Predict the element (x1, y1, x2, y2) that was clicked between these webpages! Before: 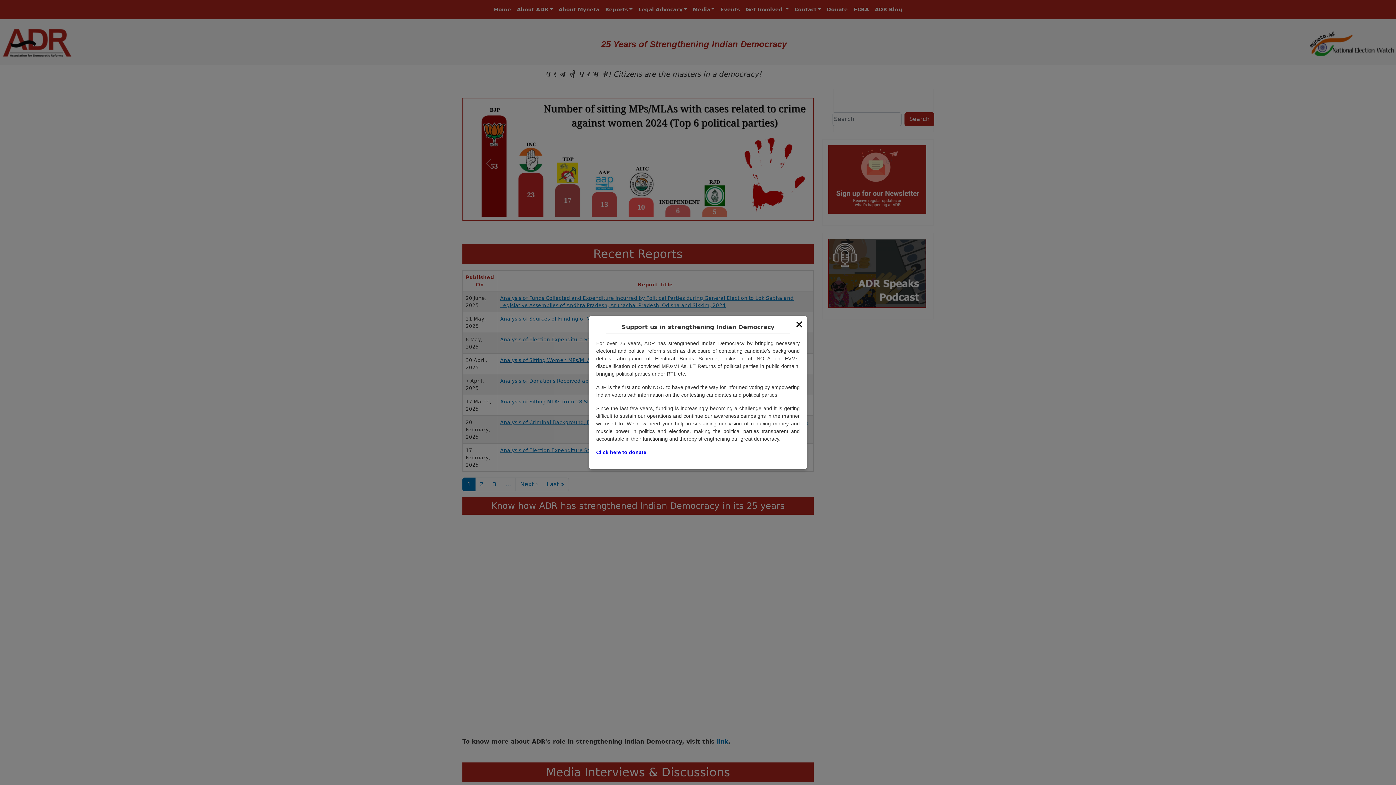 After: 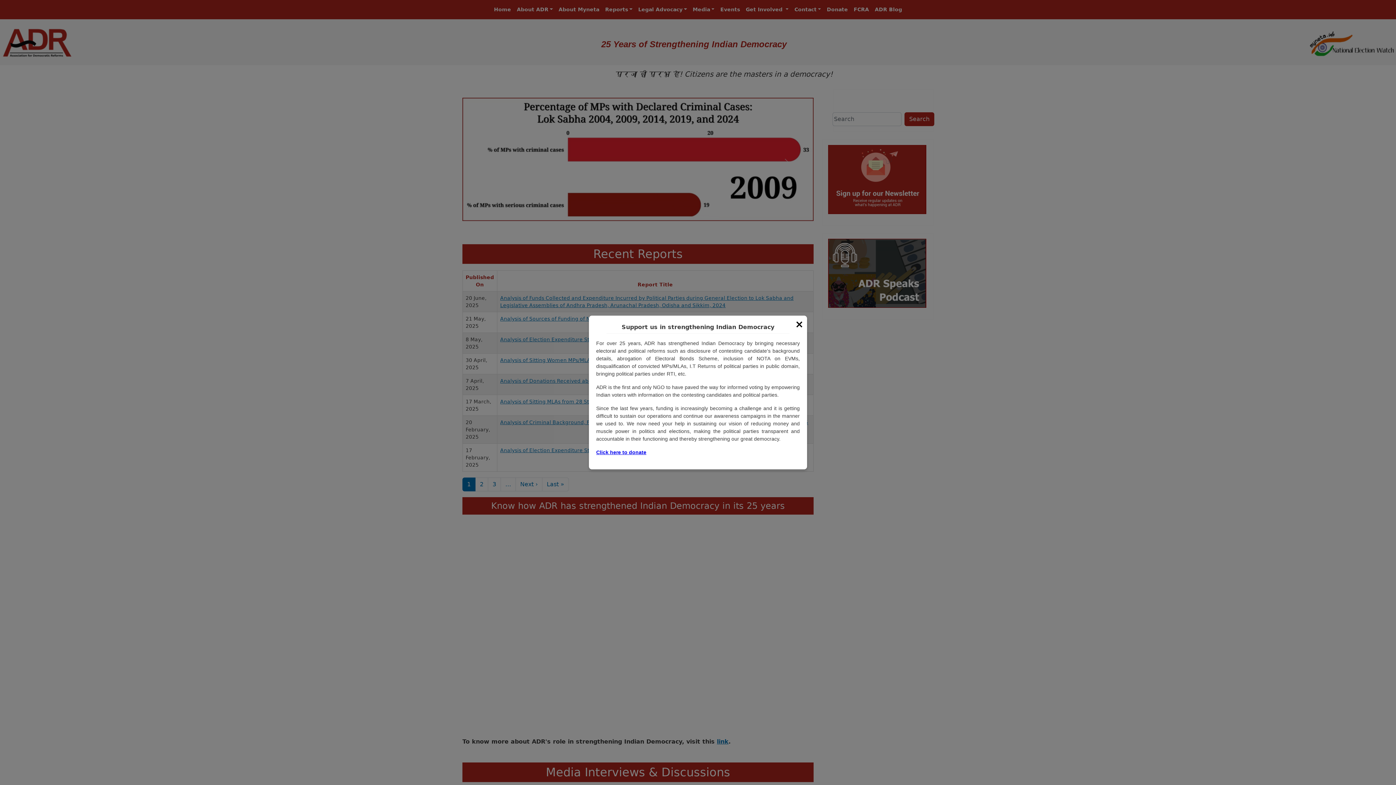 Action: bbox: (596, 449, 646, 455) label: Click here to donate